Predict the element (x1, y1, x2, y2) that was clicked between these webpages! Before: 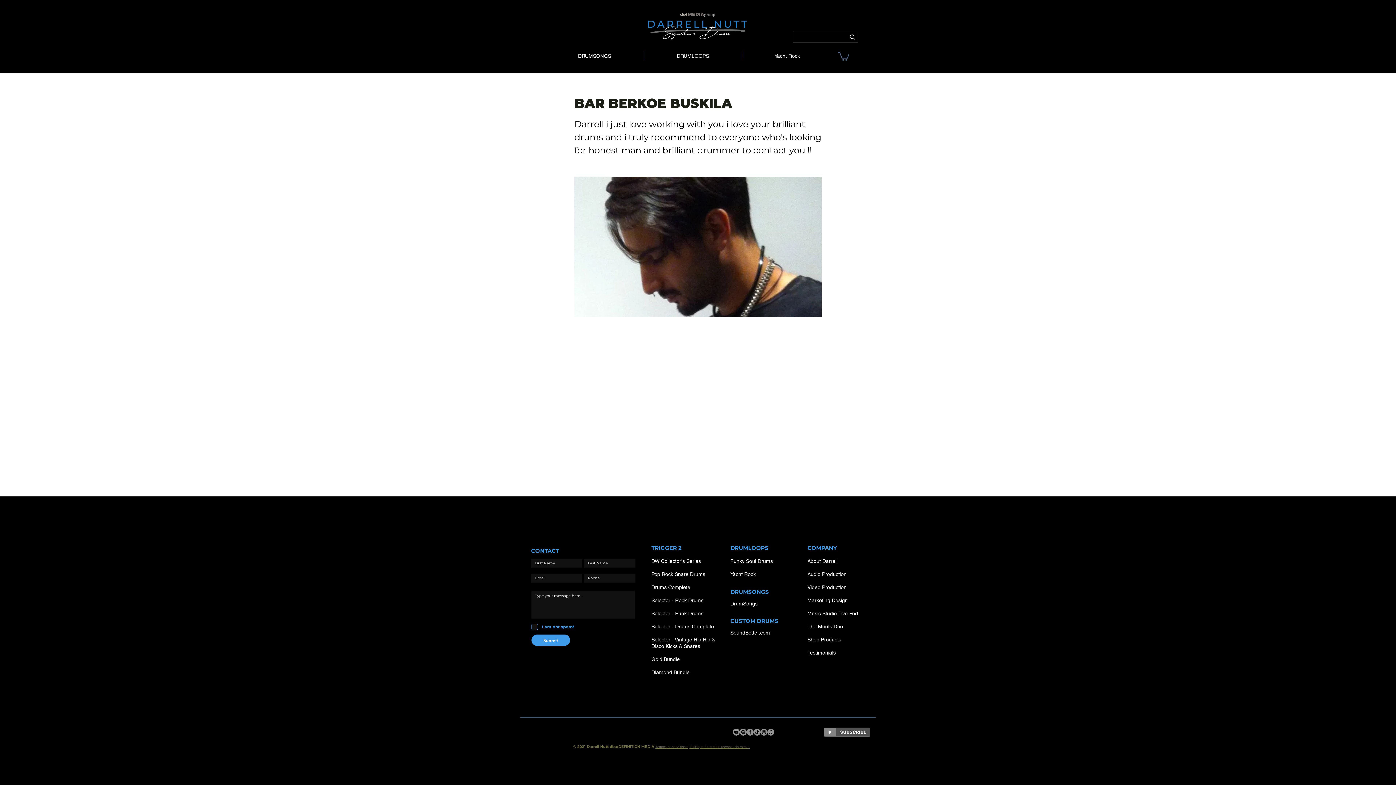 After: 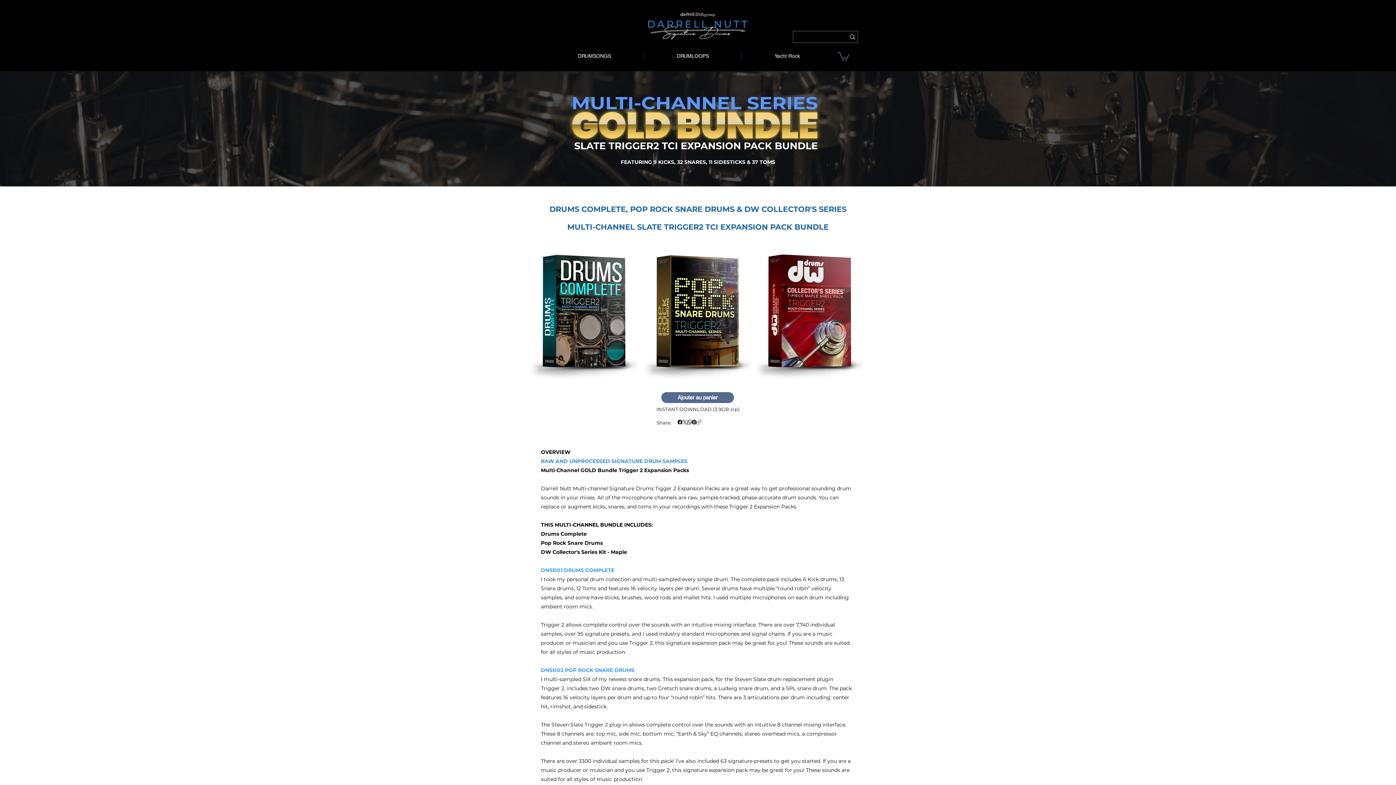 Action: bbox: (651, 656, 680, 662) label: Gold Bundle